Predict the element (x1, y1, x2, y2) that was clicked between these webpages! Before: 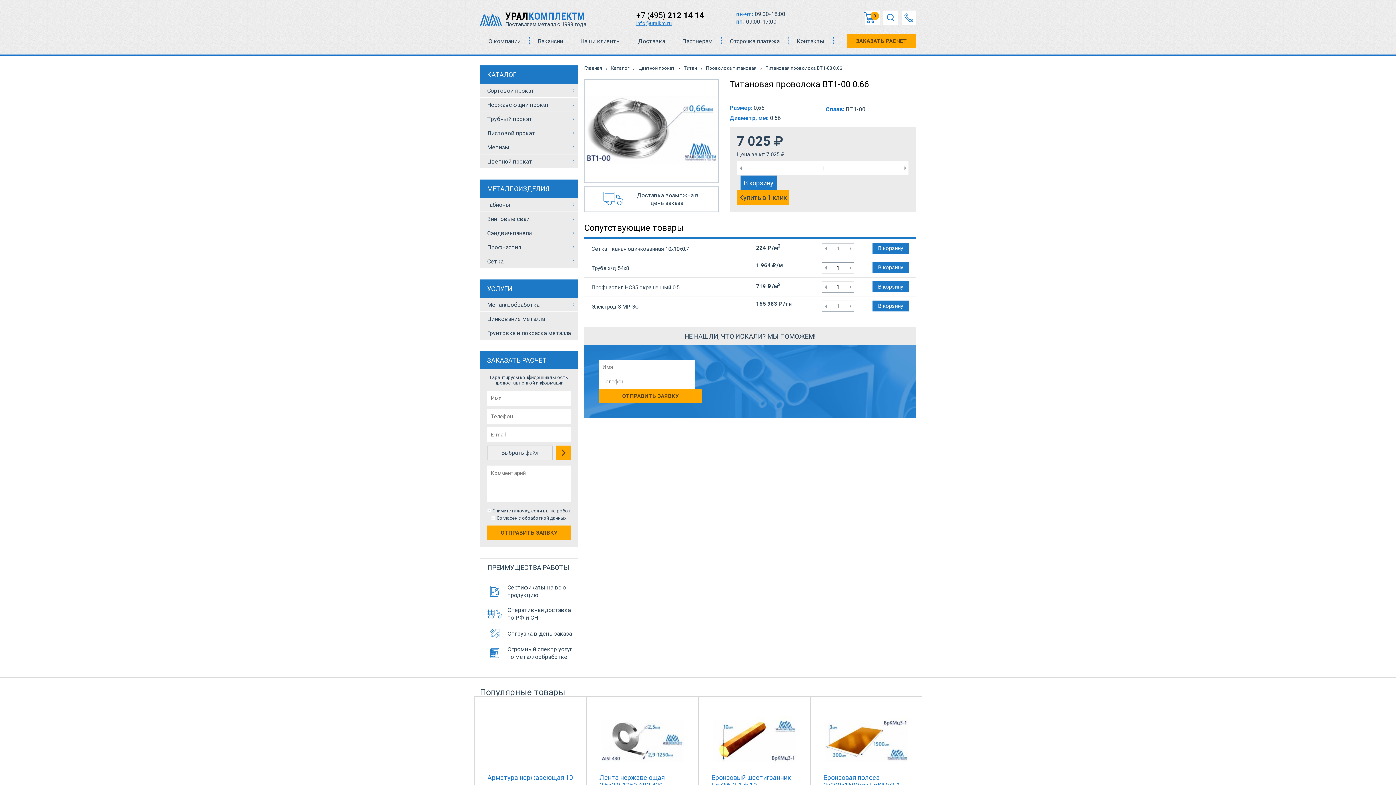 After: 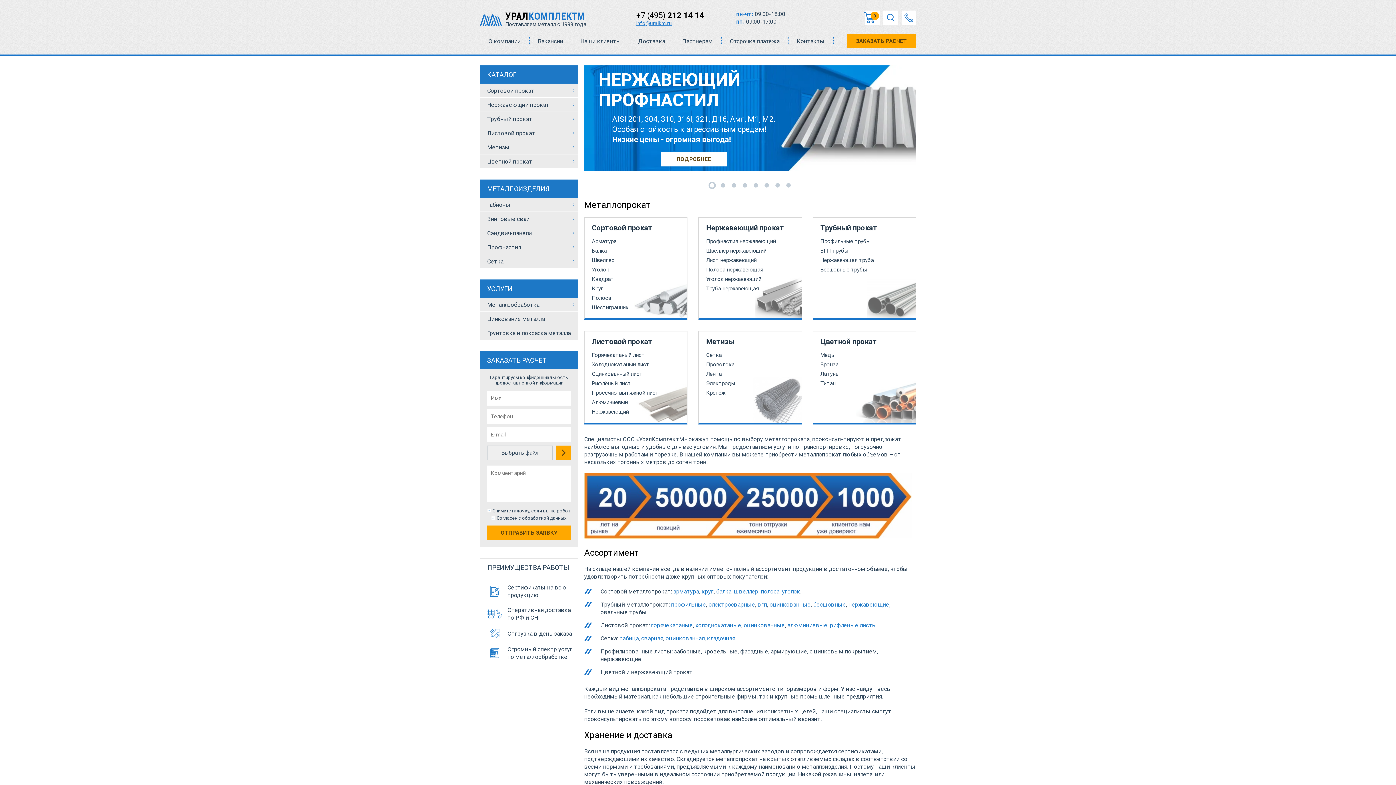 Action: label: УРАЛКОМПЛЕКТМ
Поставляем металл с 1999 года bbox: (480, 7, 586, 28)